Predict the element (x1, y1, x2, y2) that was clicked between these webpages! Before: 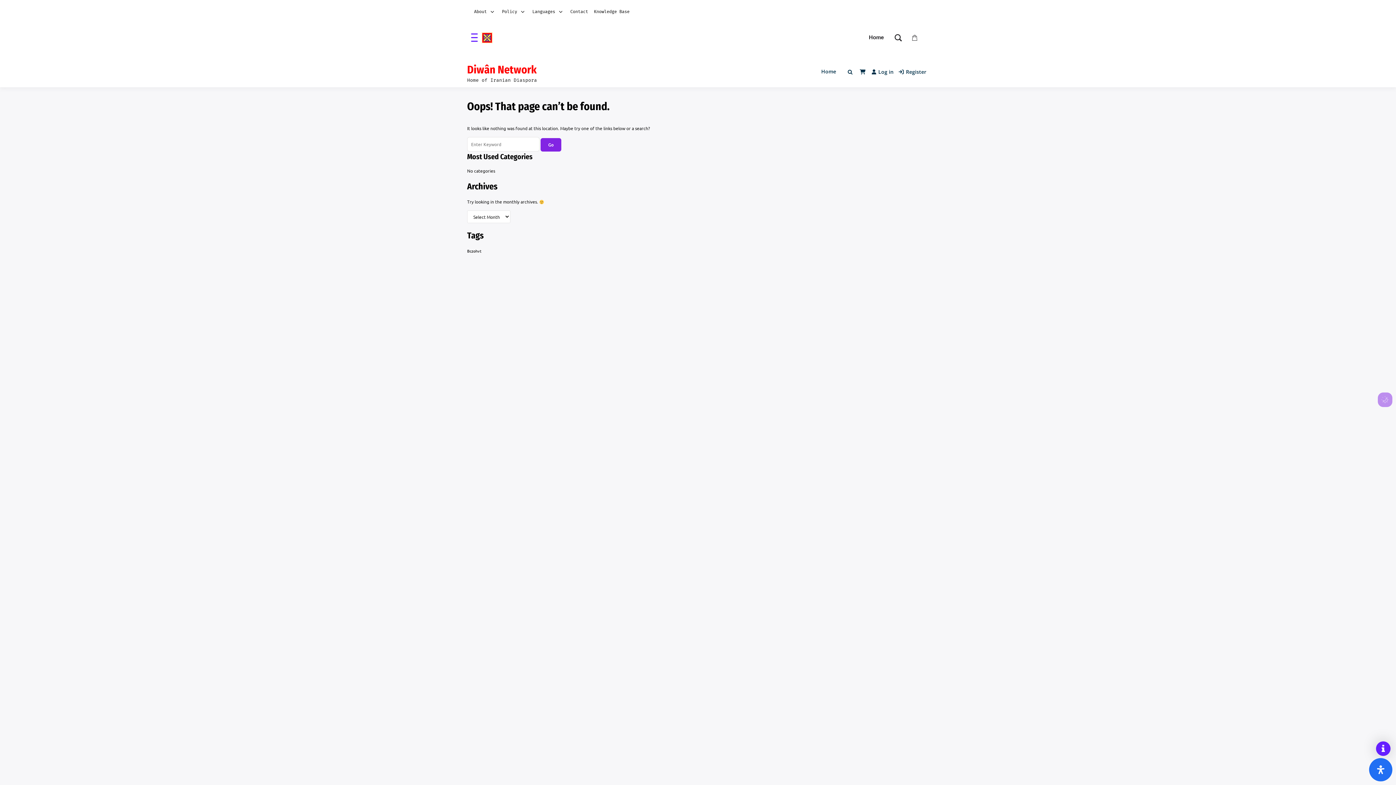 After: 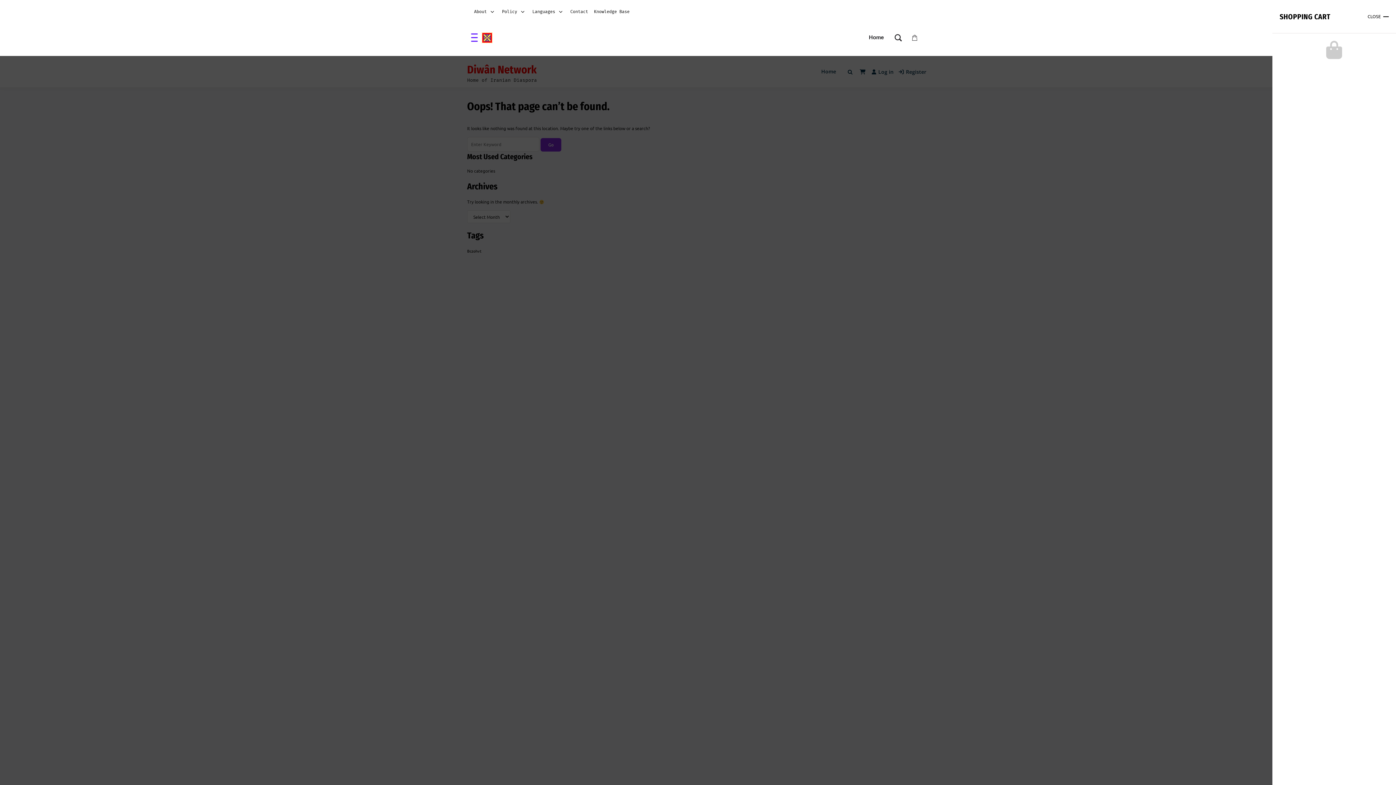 Action: bbox: (860, 67, 865, 75)